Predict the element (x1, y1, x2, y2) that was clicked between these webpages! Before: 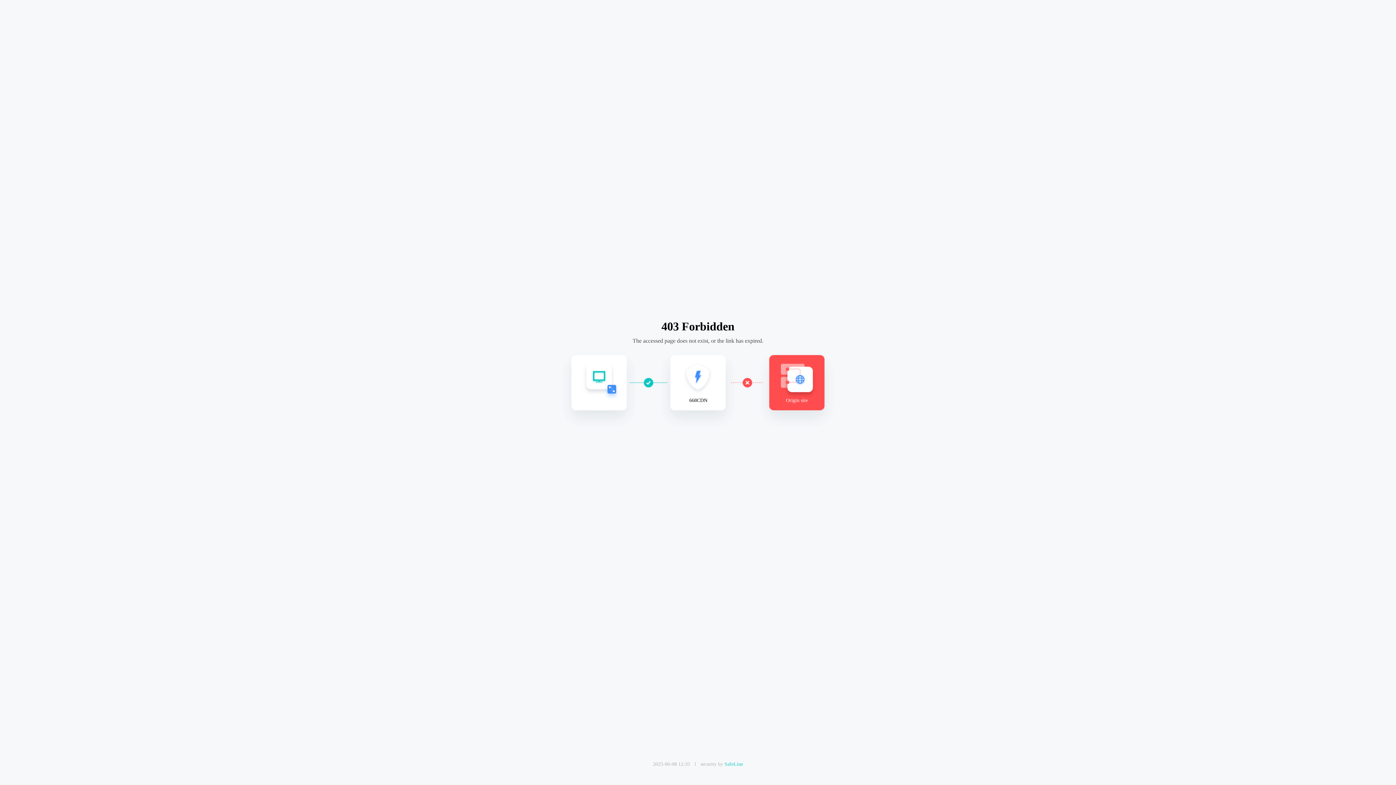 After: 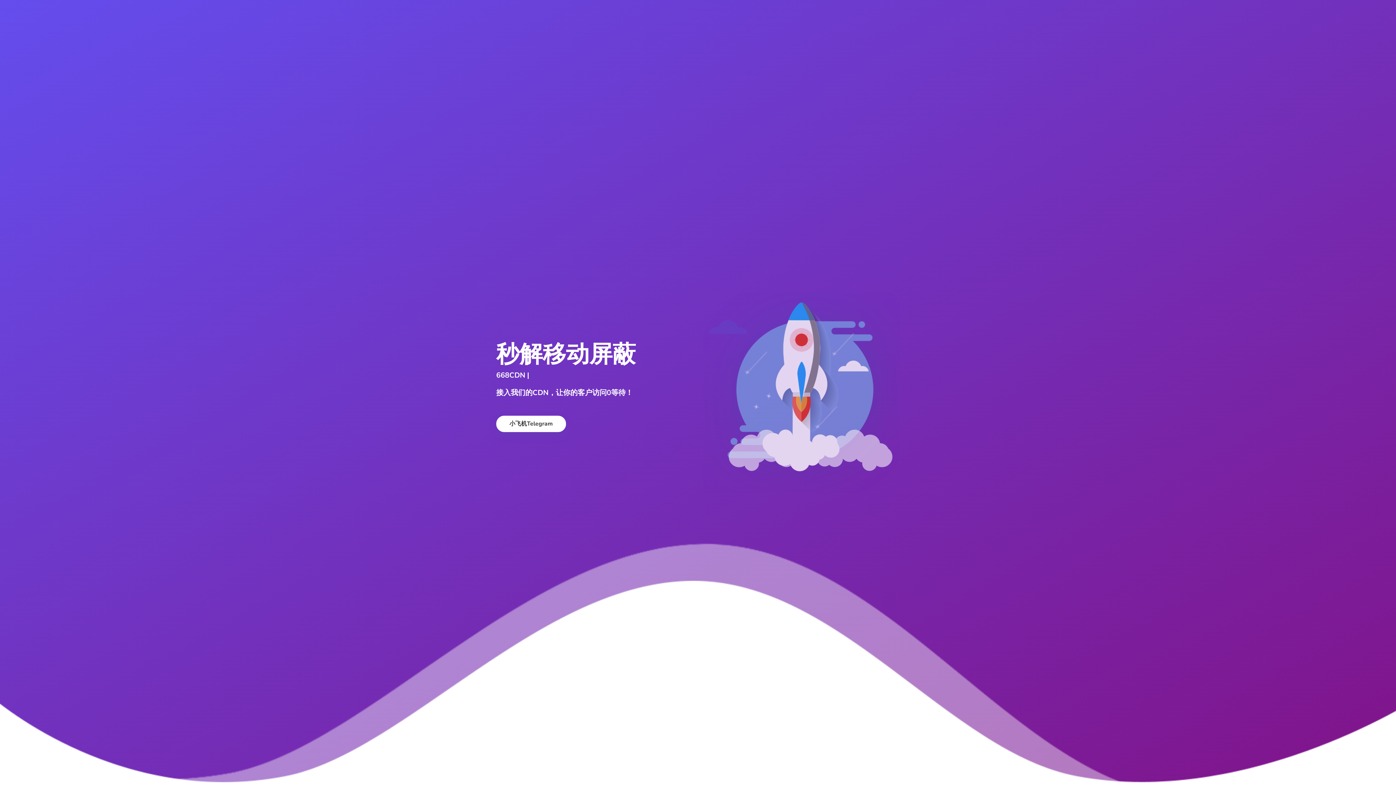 Action: label: SafeLine bbox: (724, 761, 743, 767)